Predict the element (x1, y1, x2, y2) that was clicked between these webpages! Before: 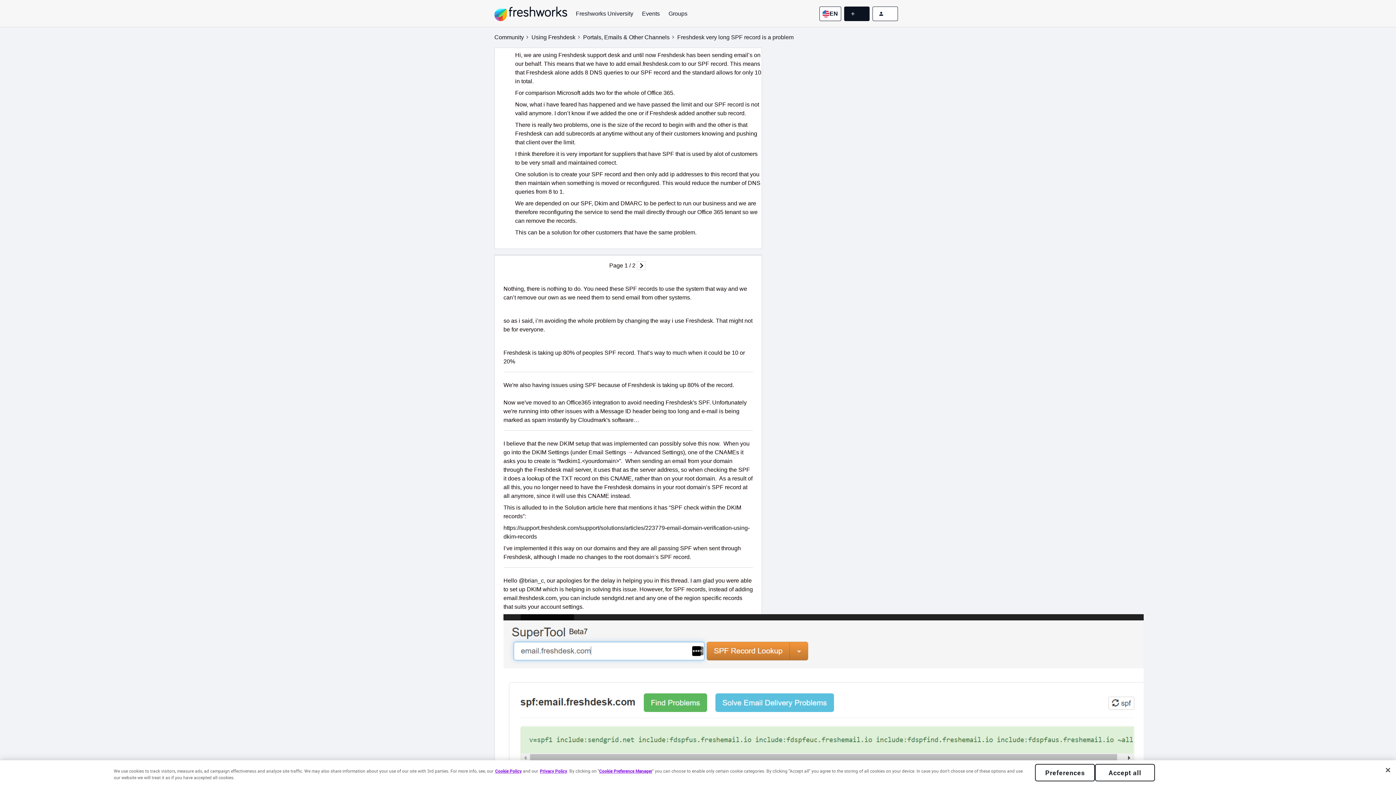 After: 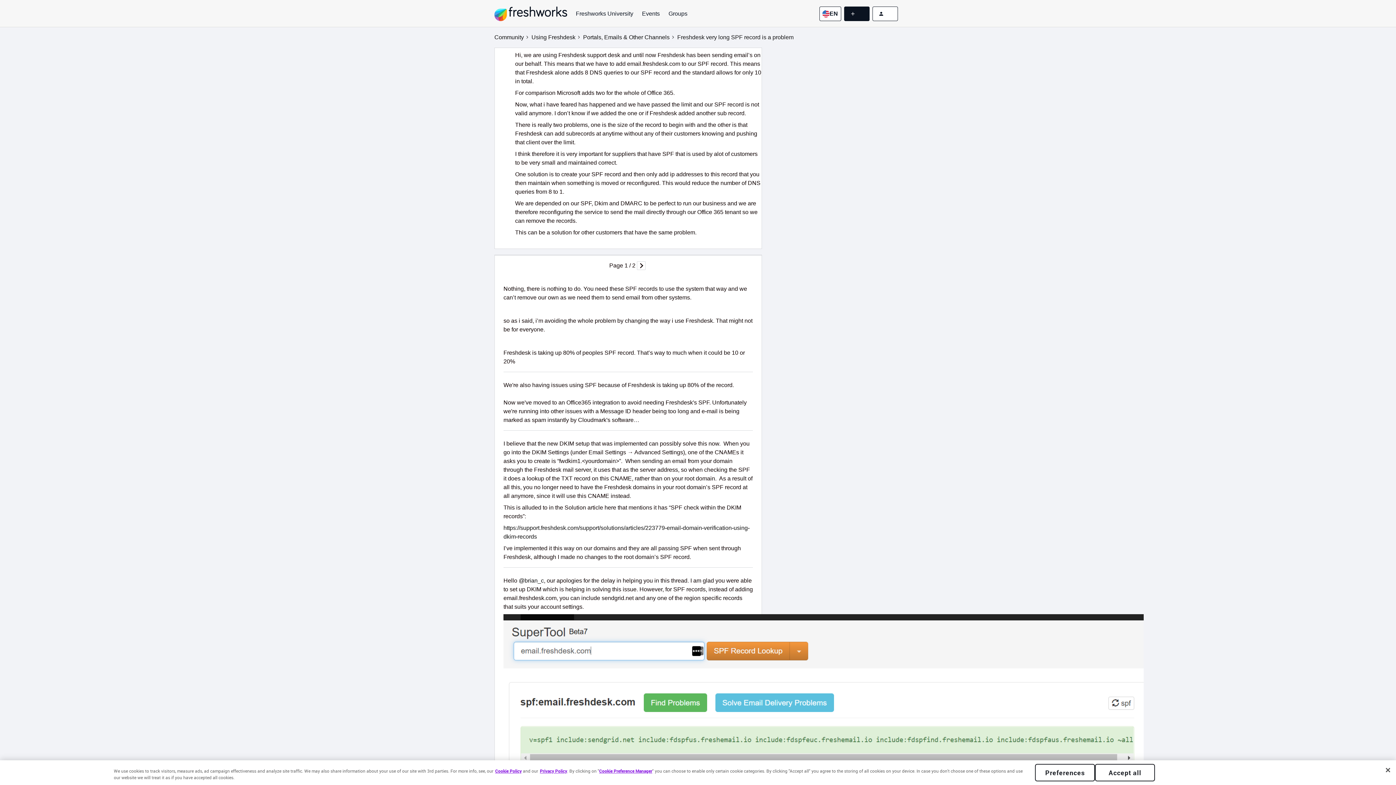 Action: label: Freshworks University bbox: (576, 9, 633, 18)